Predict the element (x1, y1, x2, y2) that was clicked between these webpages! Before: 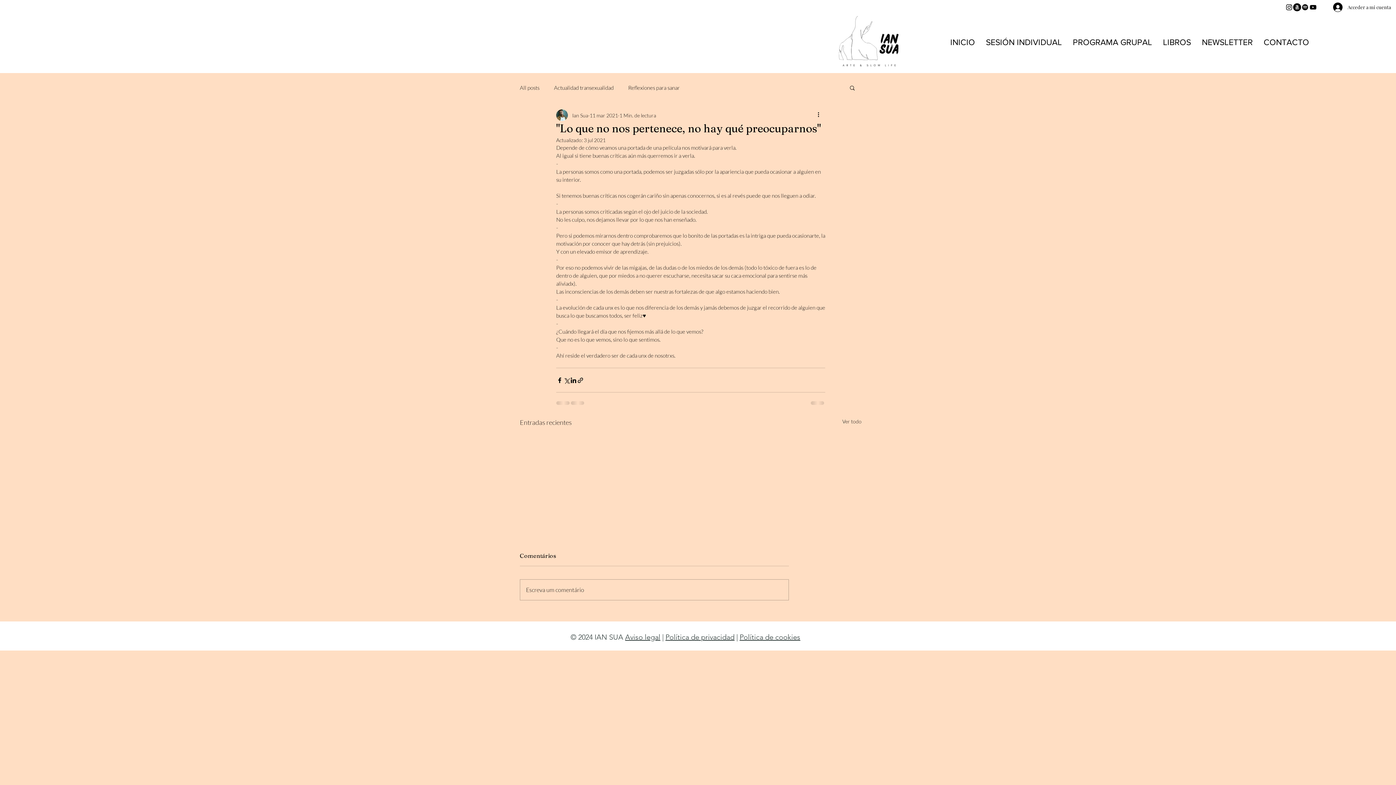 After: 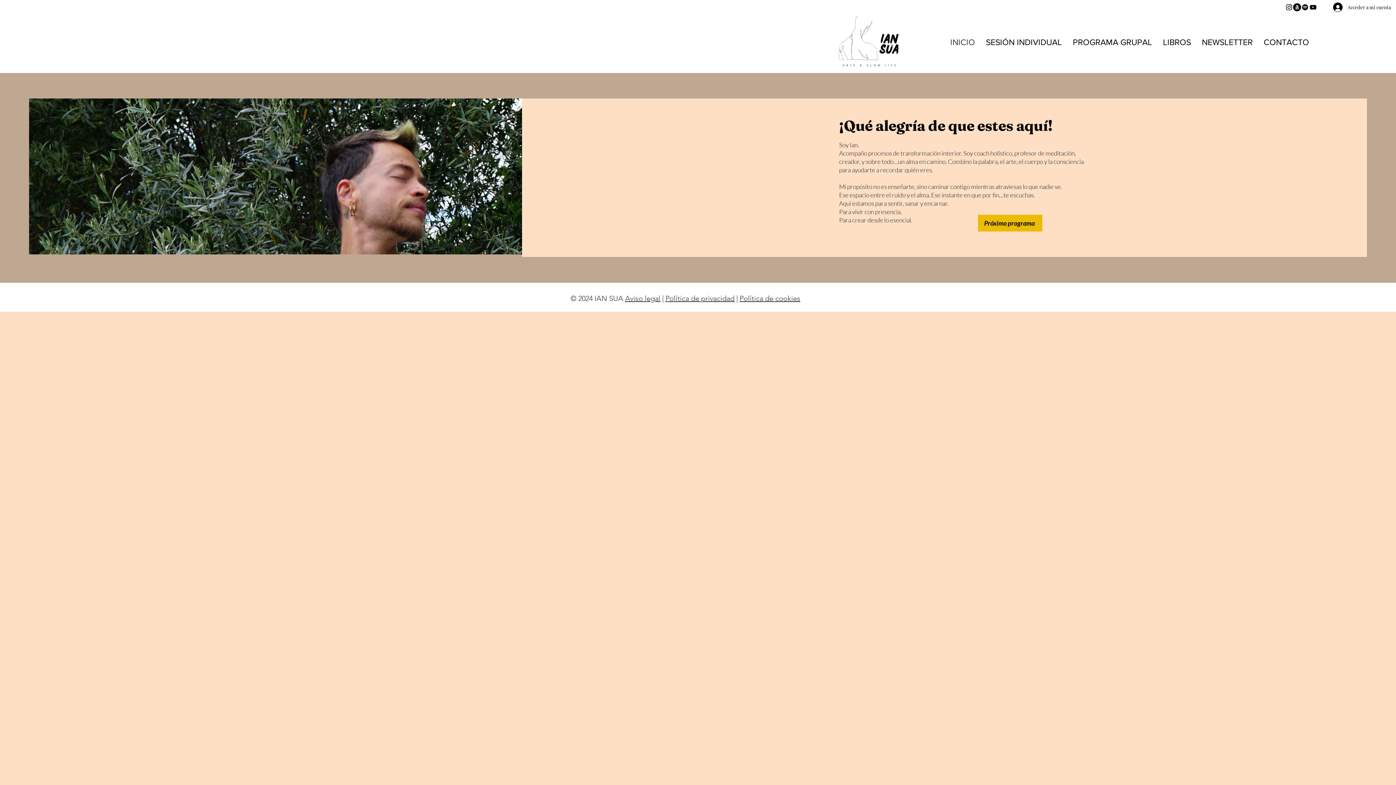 Action: label: INICIO bbox: (945, 28, 980, 56)